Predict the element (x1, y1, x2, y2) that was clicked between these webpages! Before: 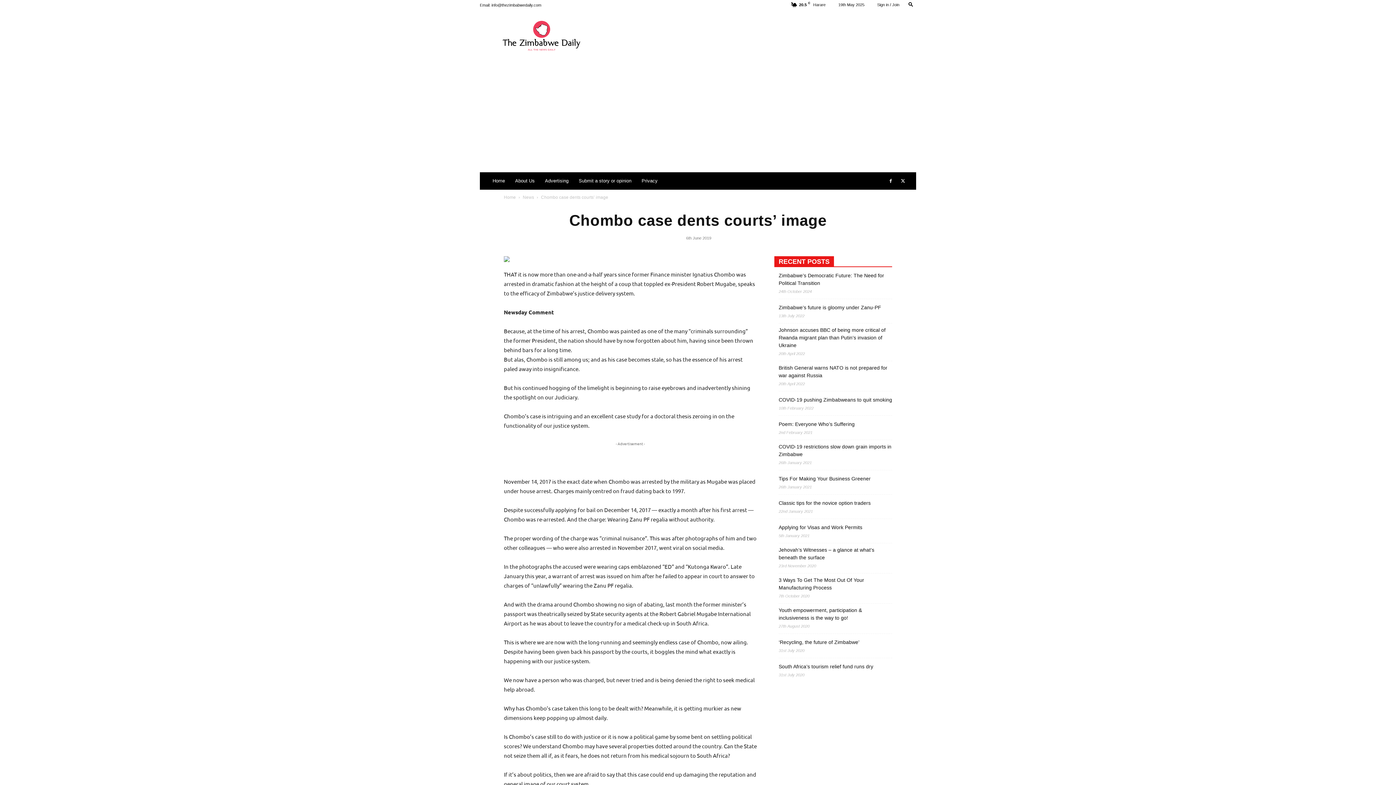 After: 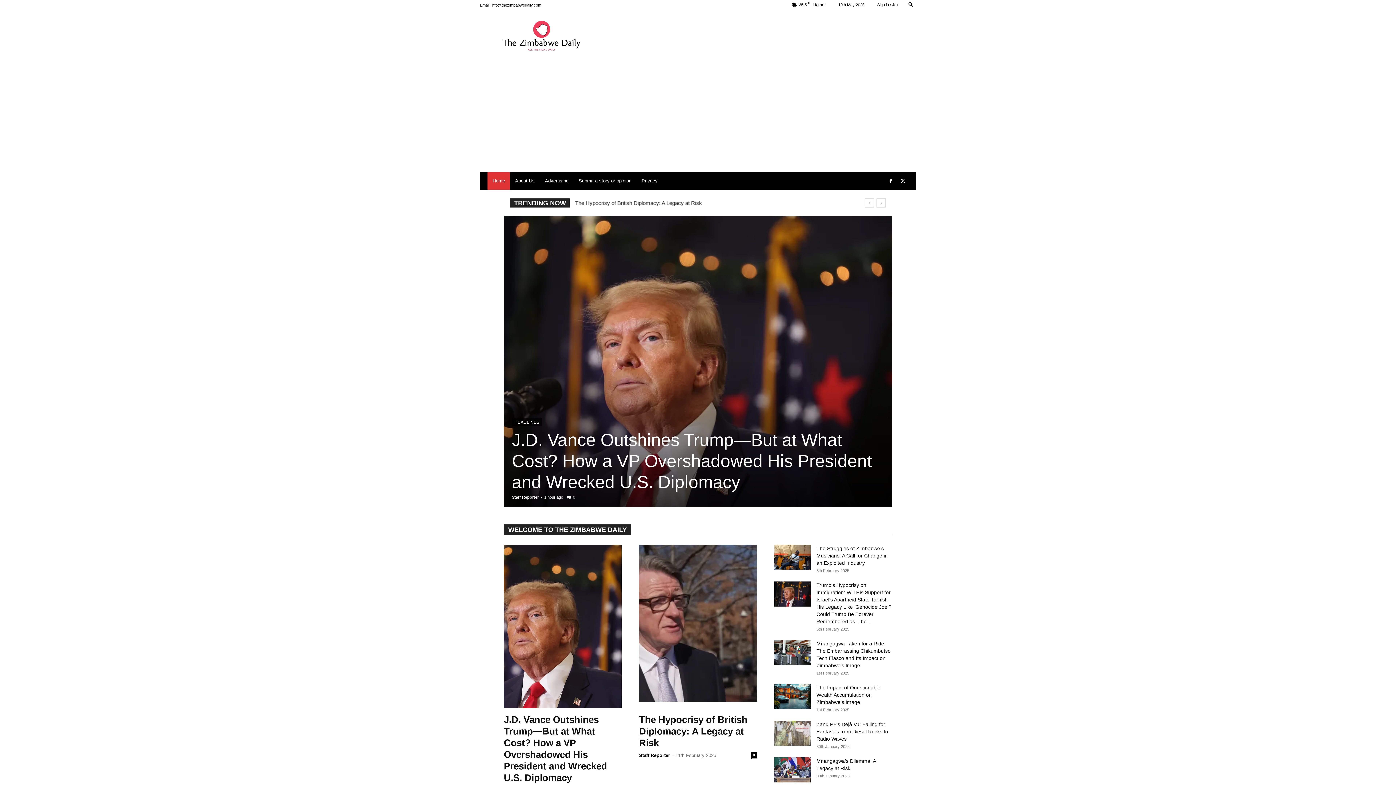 Action: label: Home bbox: (504, 194, 516, 200)